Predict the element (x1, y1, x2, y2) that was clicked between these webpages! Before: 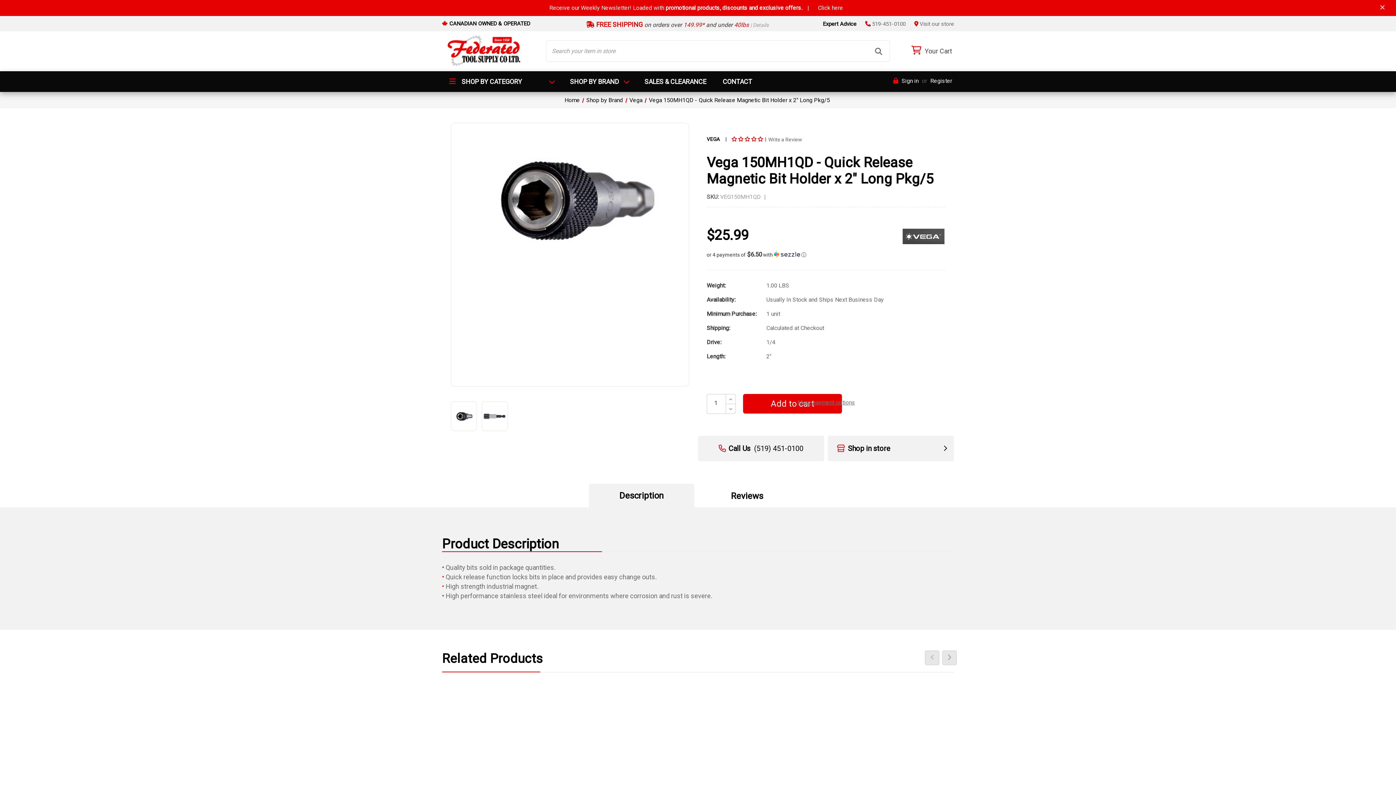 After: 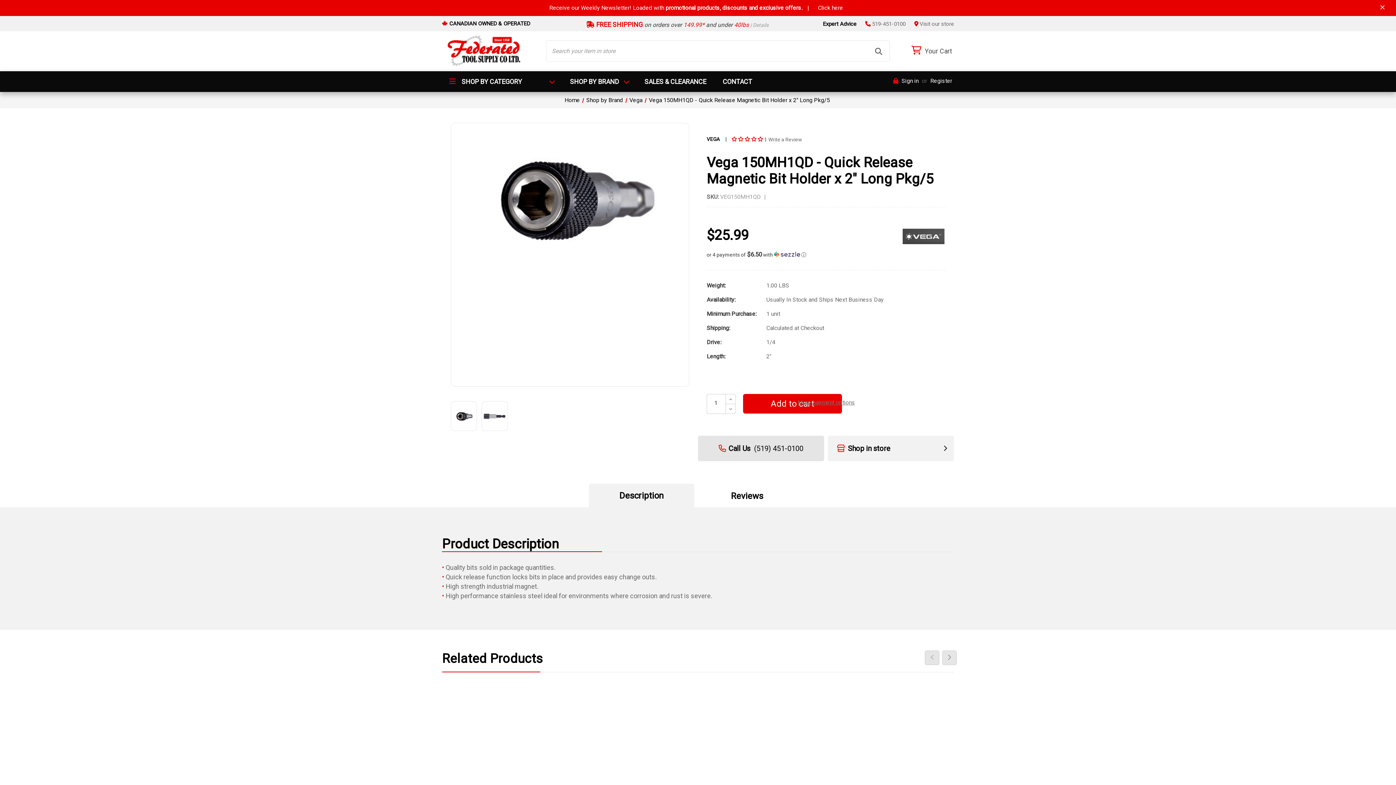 Action: label:  Call Us (519) 451-0100 bbox: (698, 436, 824, 461)